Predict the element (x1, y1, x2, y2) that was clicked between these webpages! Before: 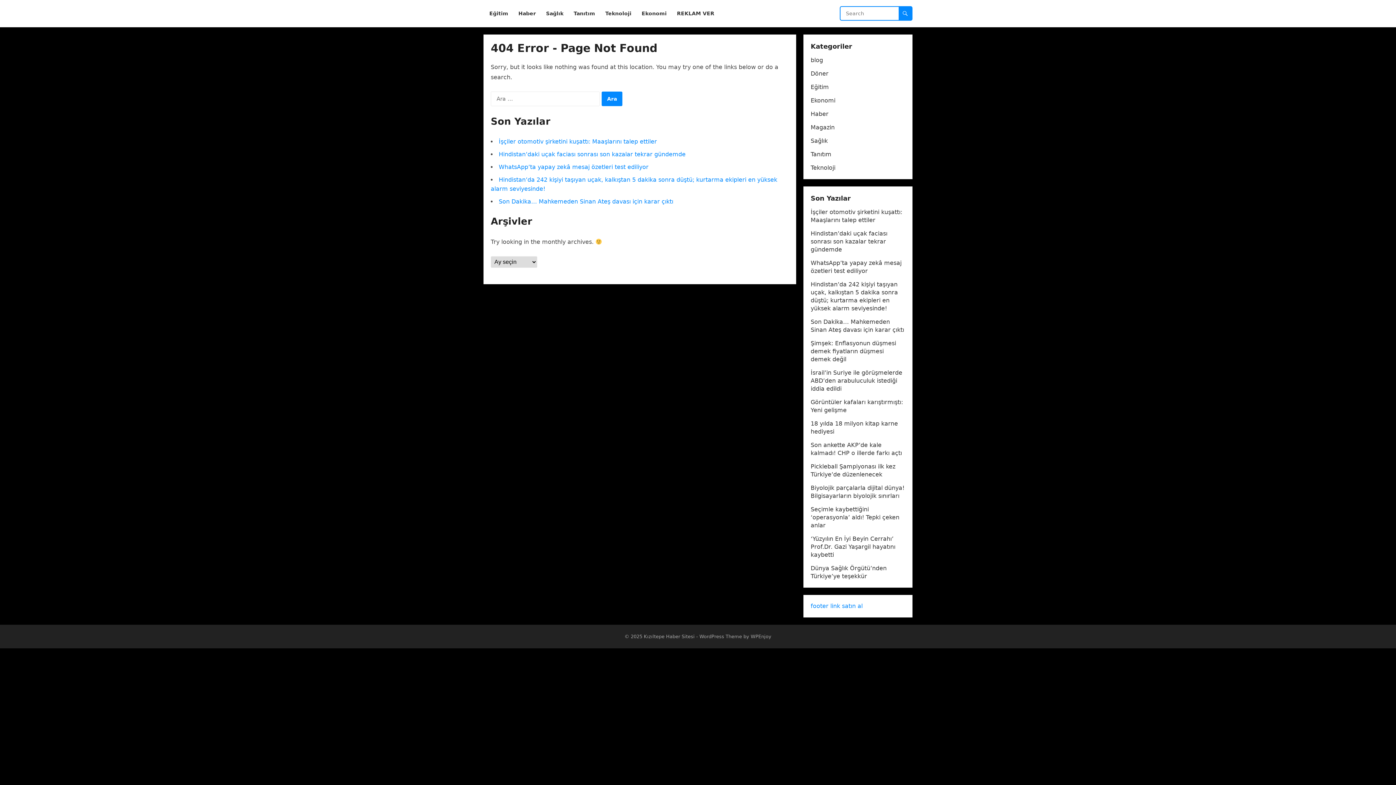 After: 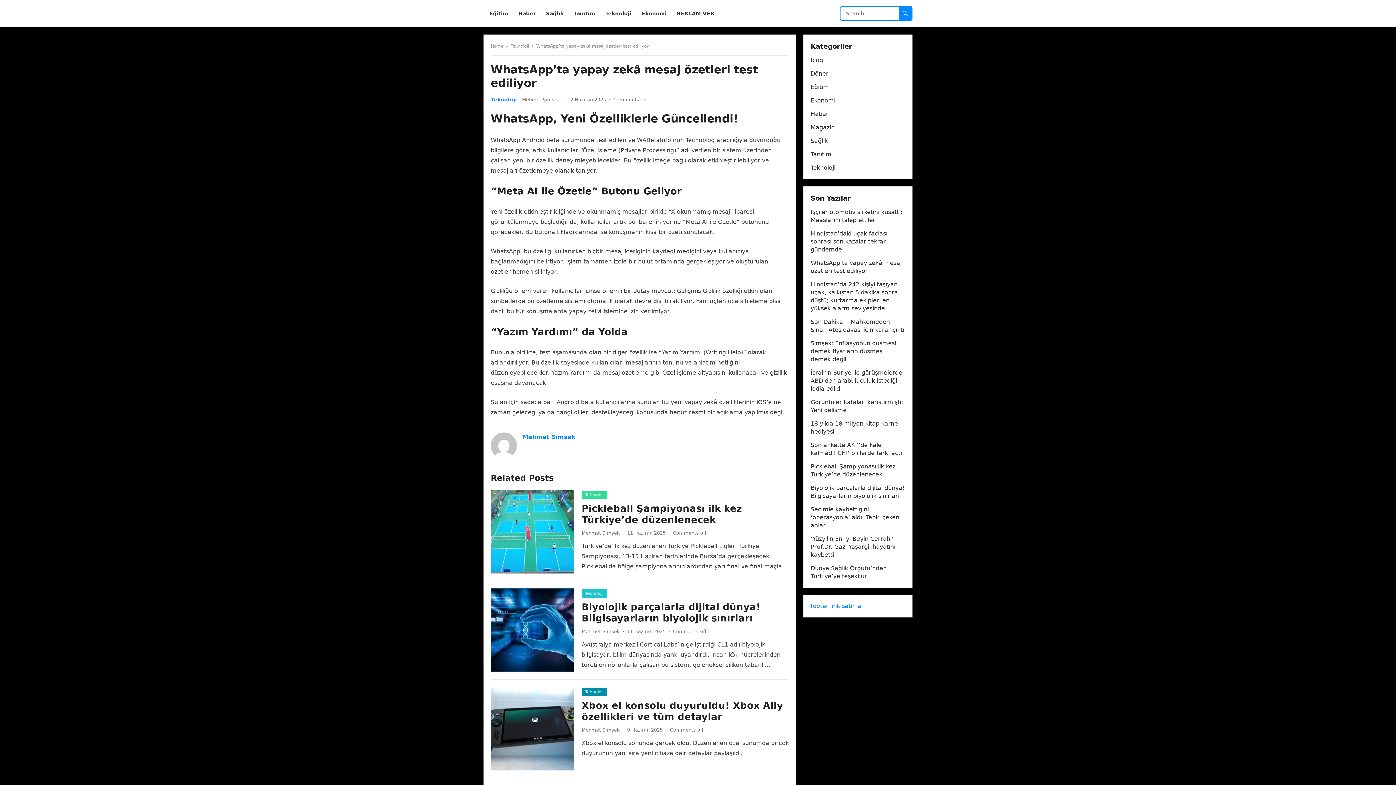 Action: bbox: (498, 163, 648, 170) label: WhatsApp’ta yapay zekâ mesaj özetleri test ediliyor